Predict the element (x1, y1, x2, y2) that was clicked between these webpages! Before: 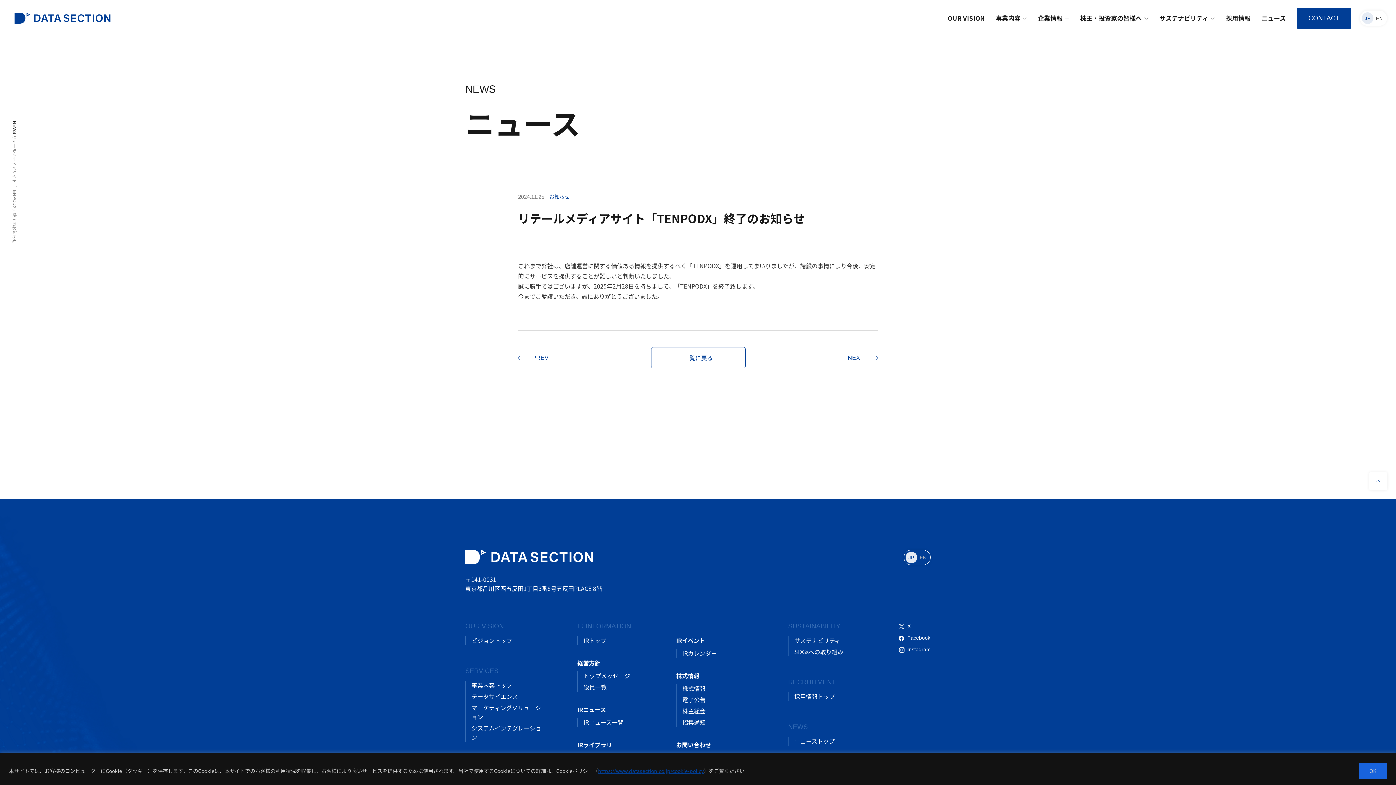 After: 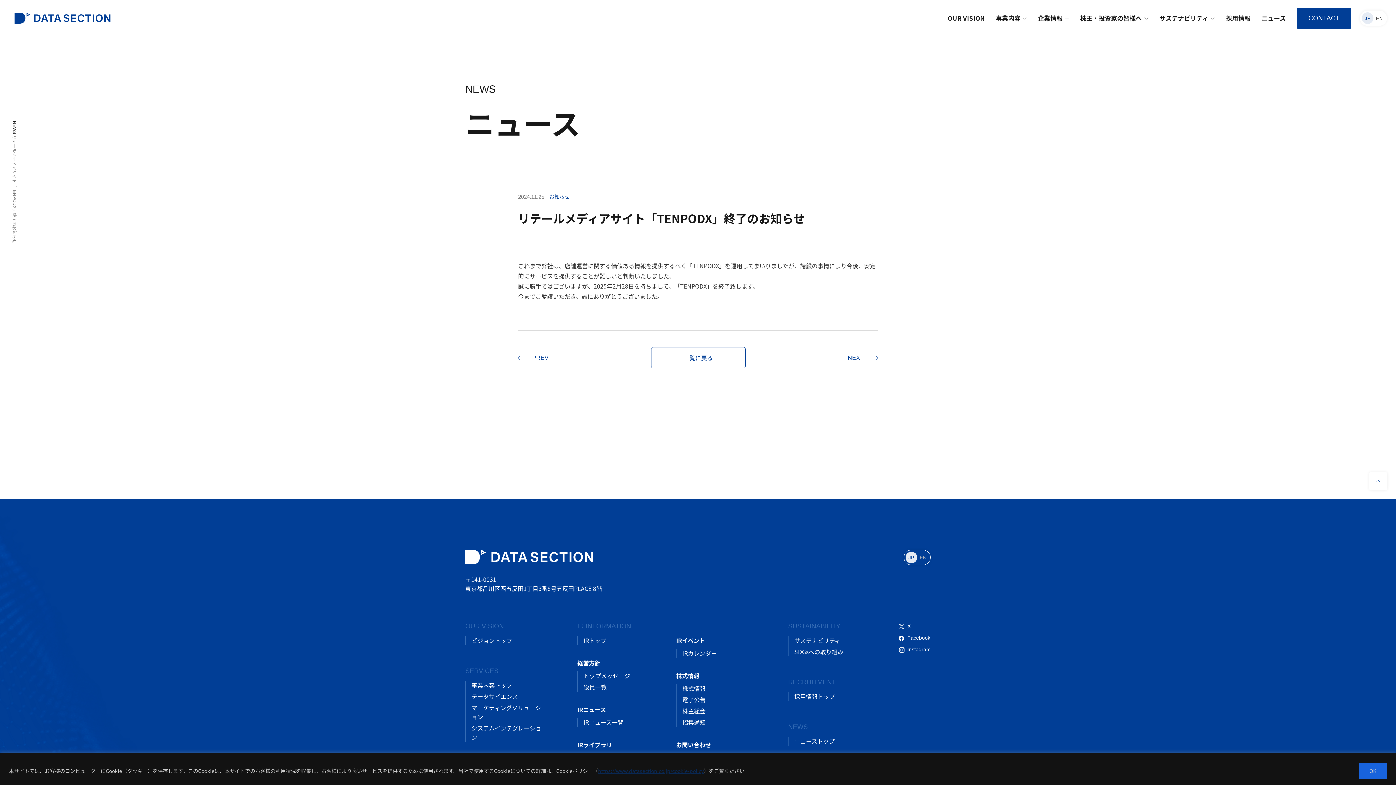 Action: bbox: (598, 767, 704, 774) label: https://www.datasection.co.jp/cookie-policy